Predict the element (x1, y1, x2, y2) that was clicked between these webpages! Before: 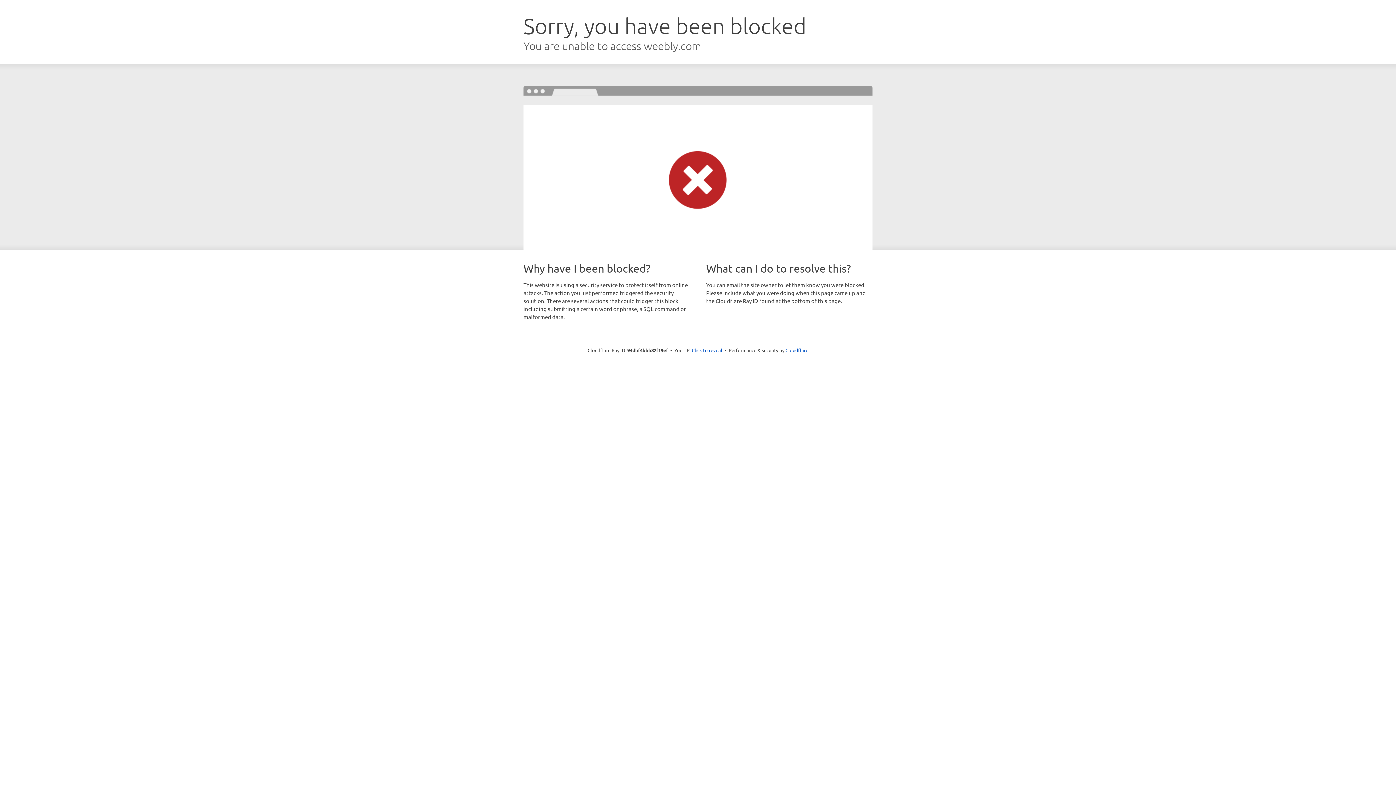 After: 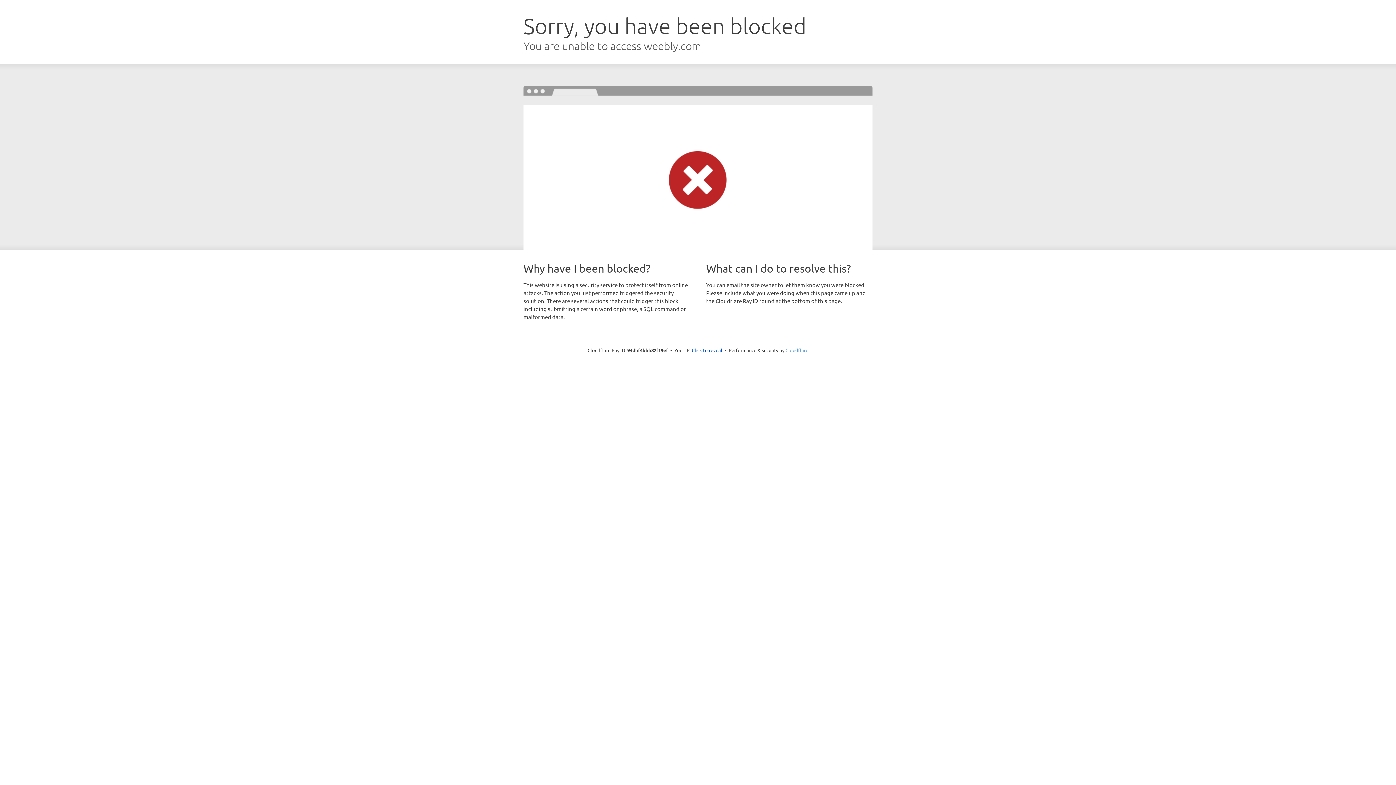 Action: bbox: (785, 347, 808, 353) label: Cloudflare